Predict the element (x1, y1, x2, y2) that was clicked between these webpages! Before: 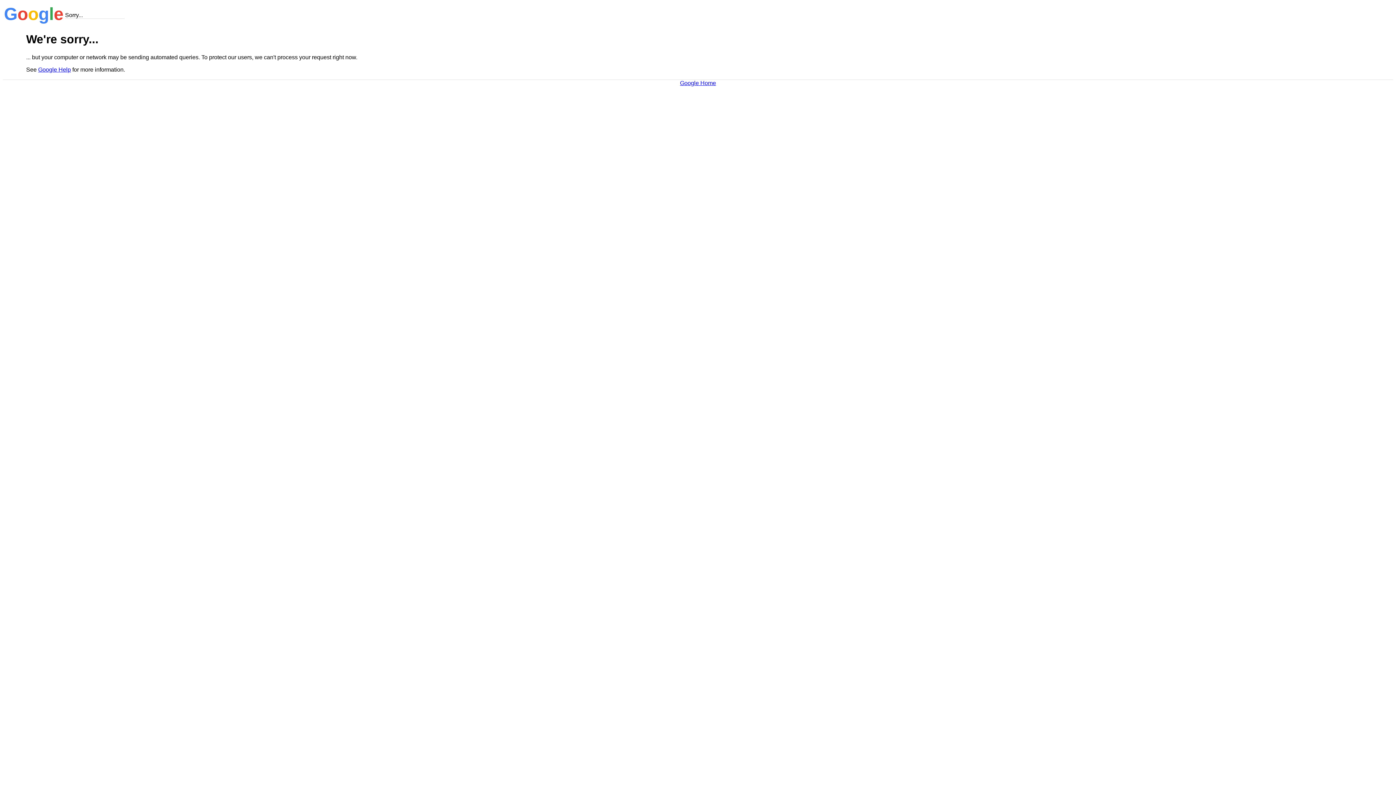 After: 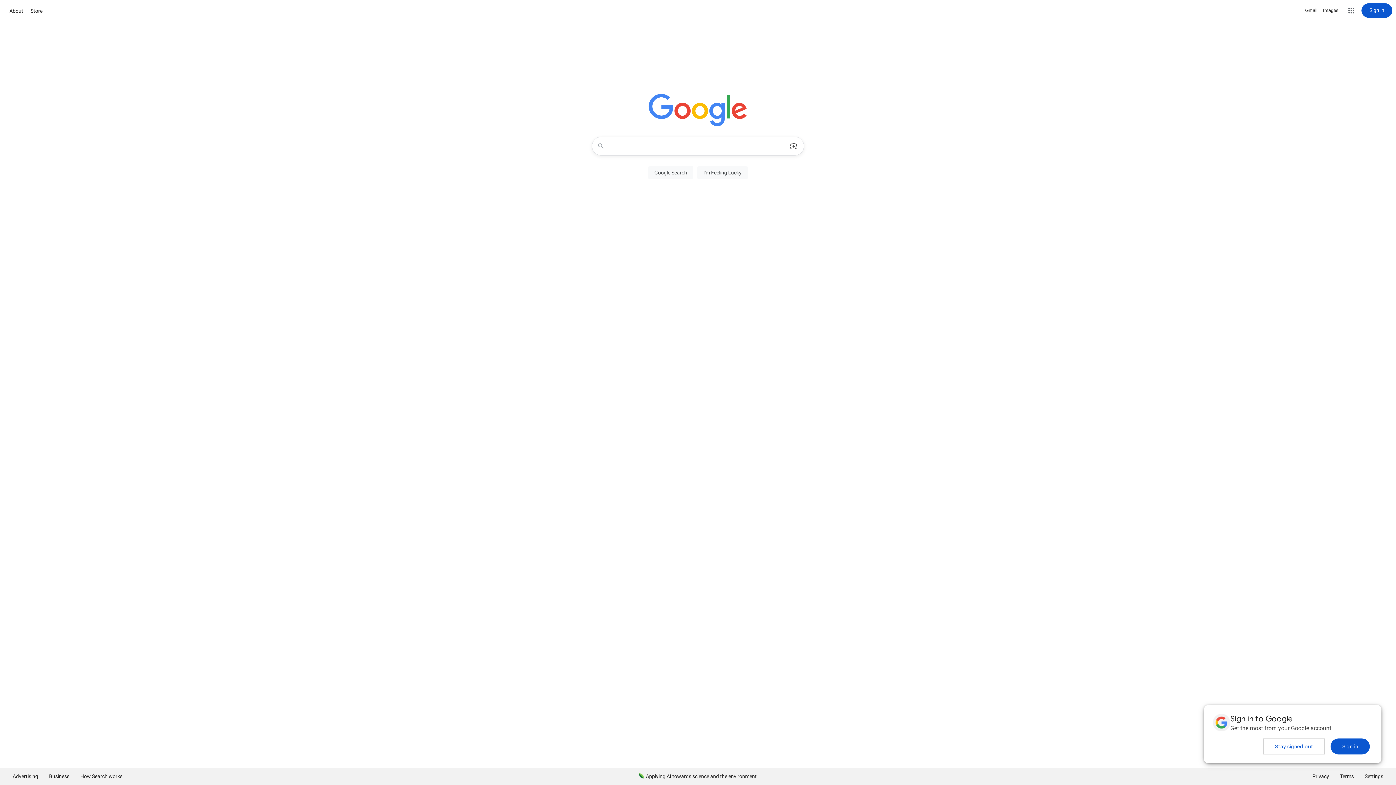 Action: label: Google Home bbox: (680, 79, 716, 86)